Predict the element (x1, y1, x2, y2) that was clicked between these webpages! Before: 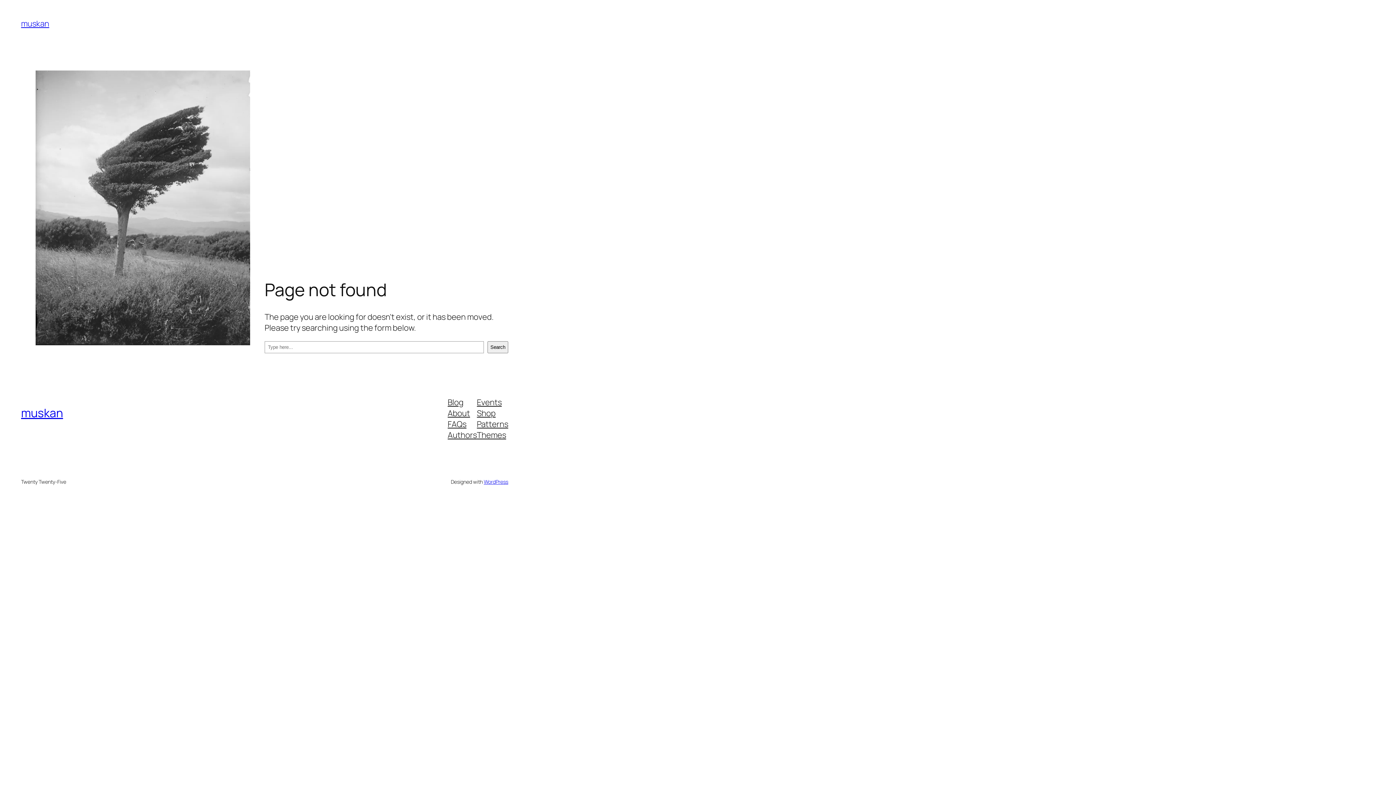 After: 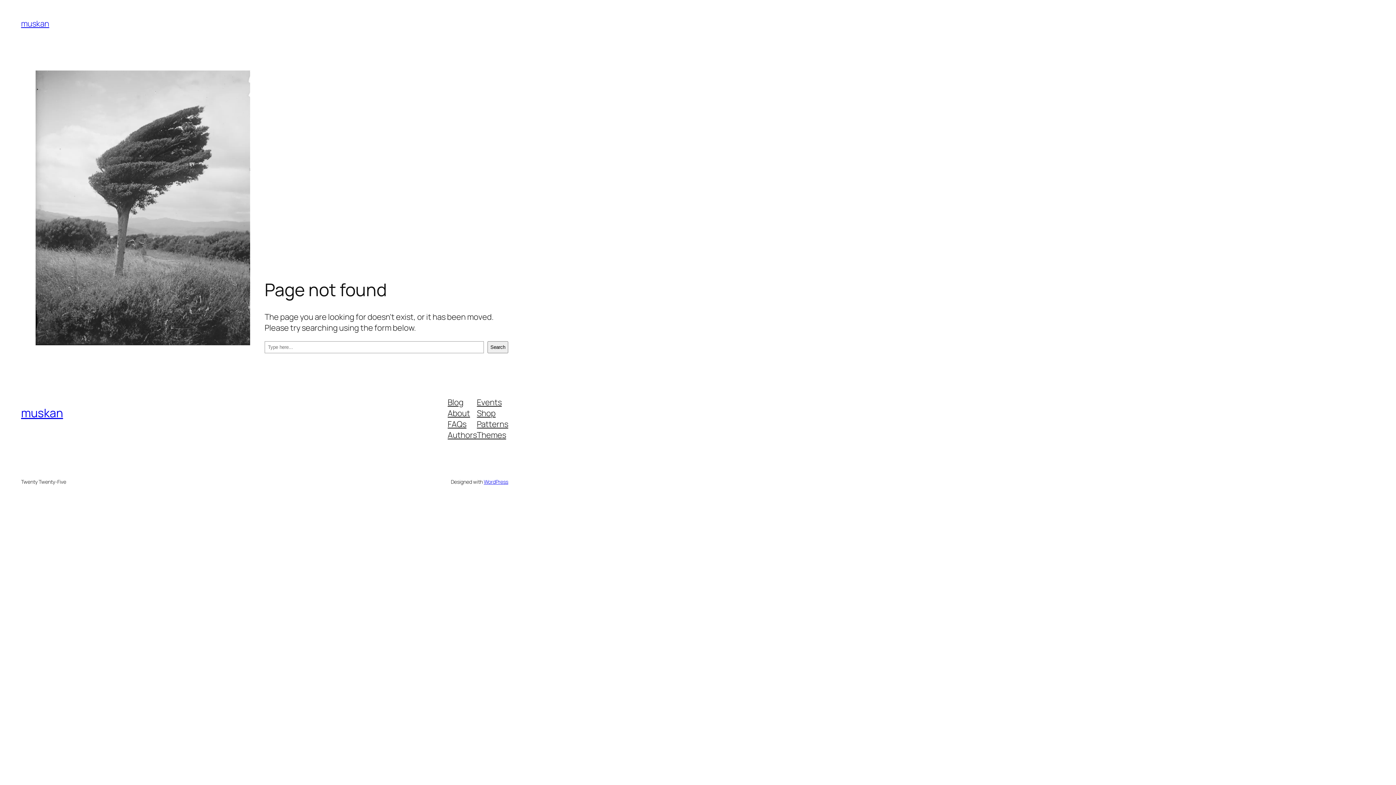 Action: bbox: (447, 418, 466, 429) label: FAQs